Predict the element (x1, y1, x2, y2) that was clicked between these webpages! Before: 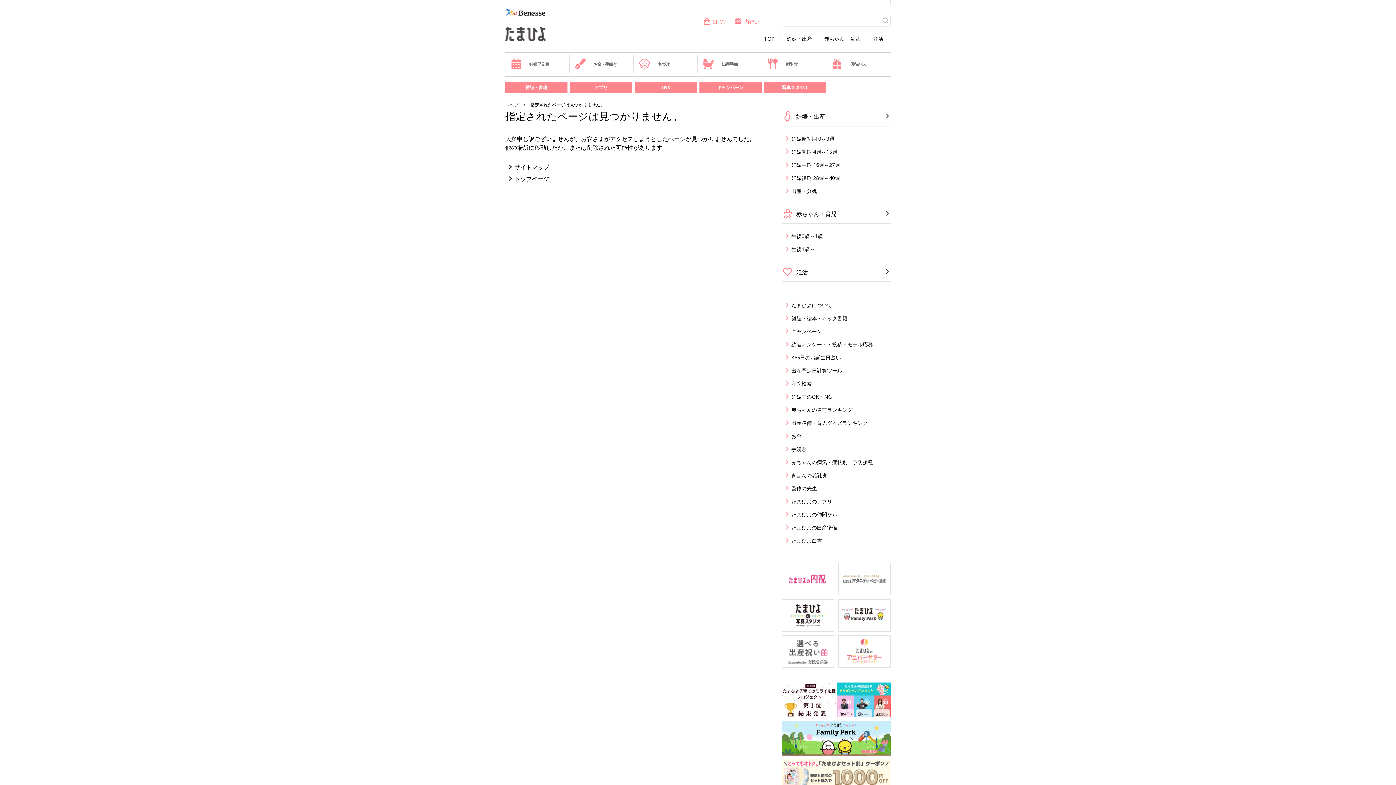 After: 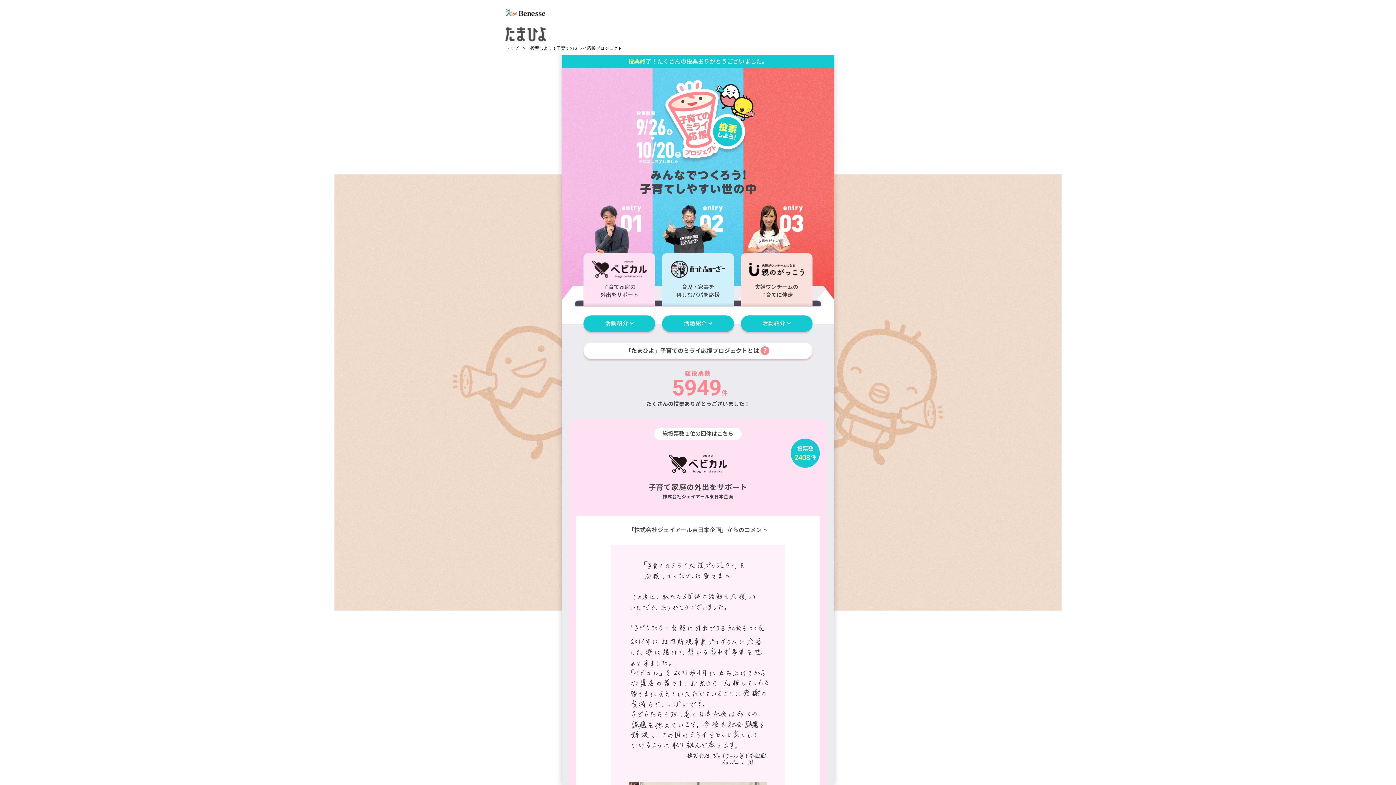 Action: bbox: (781, 709, 890, 717)